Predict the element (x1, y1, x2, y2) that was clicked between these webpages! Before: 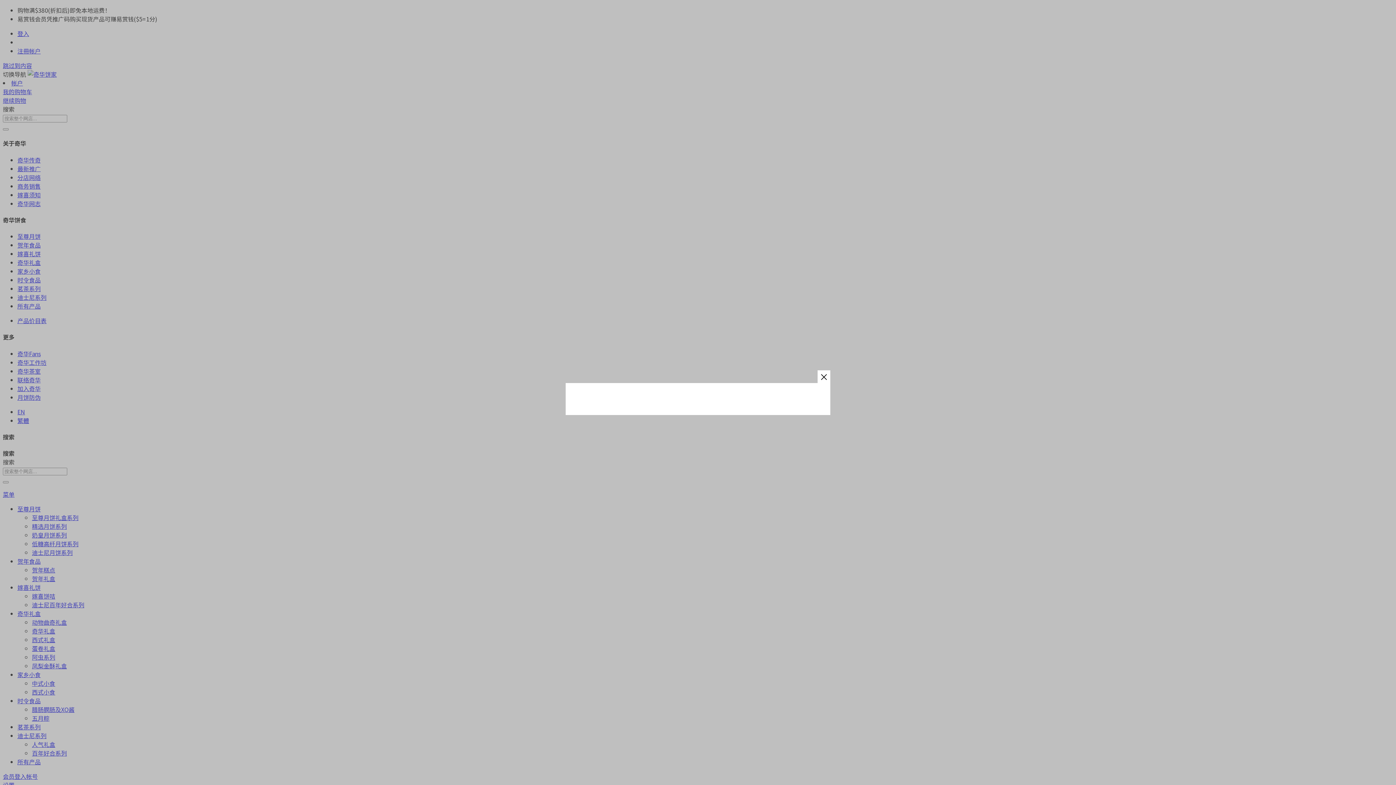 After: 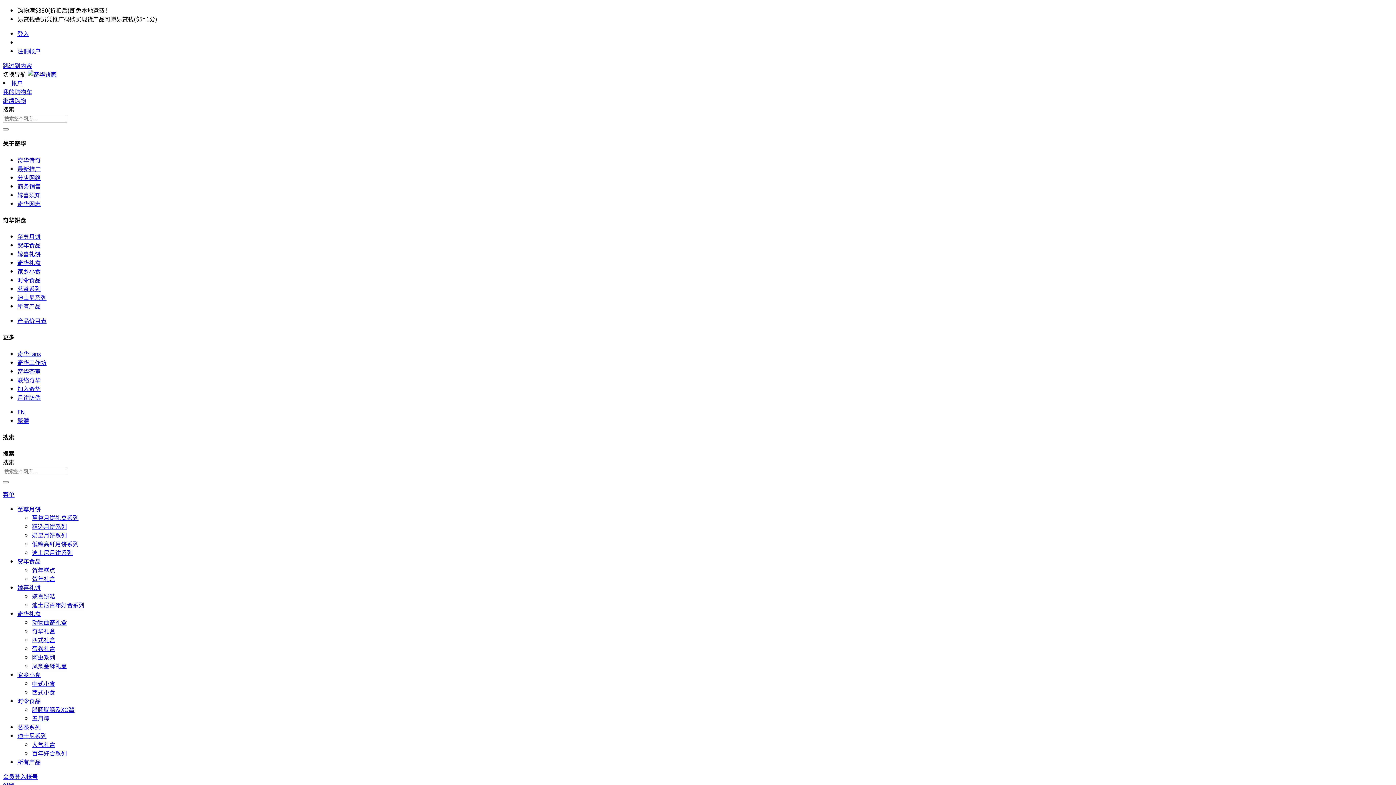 Action: label: close bbox: (817, 370, 830, 383)